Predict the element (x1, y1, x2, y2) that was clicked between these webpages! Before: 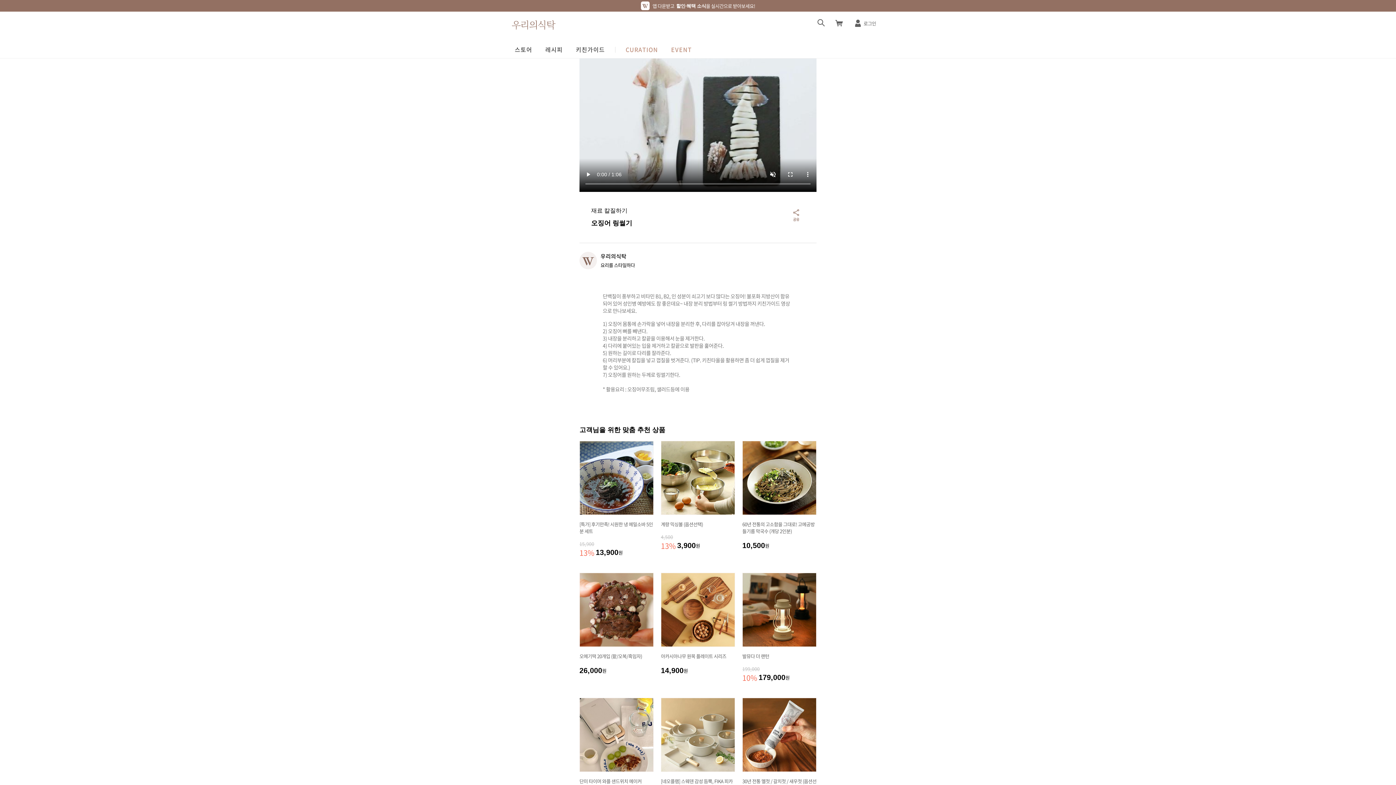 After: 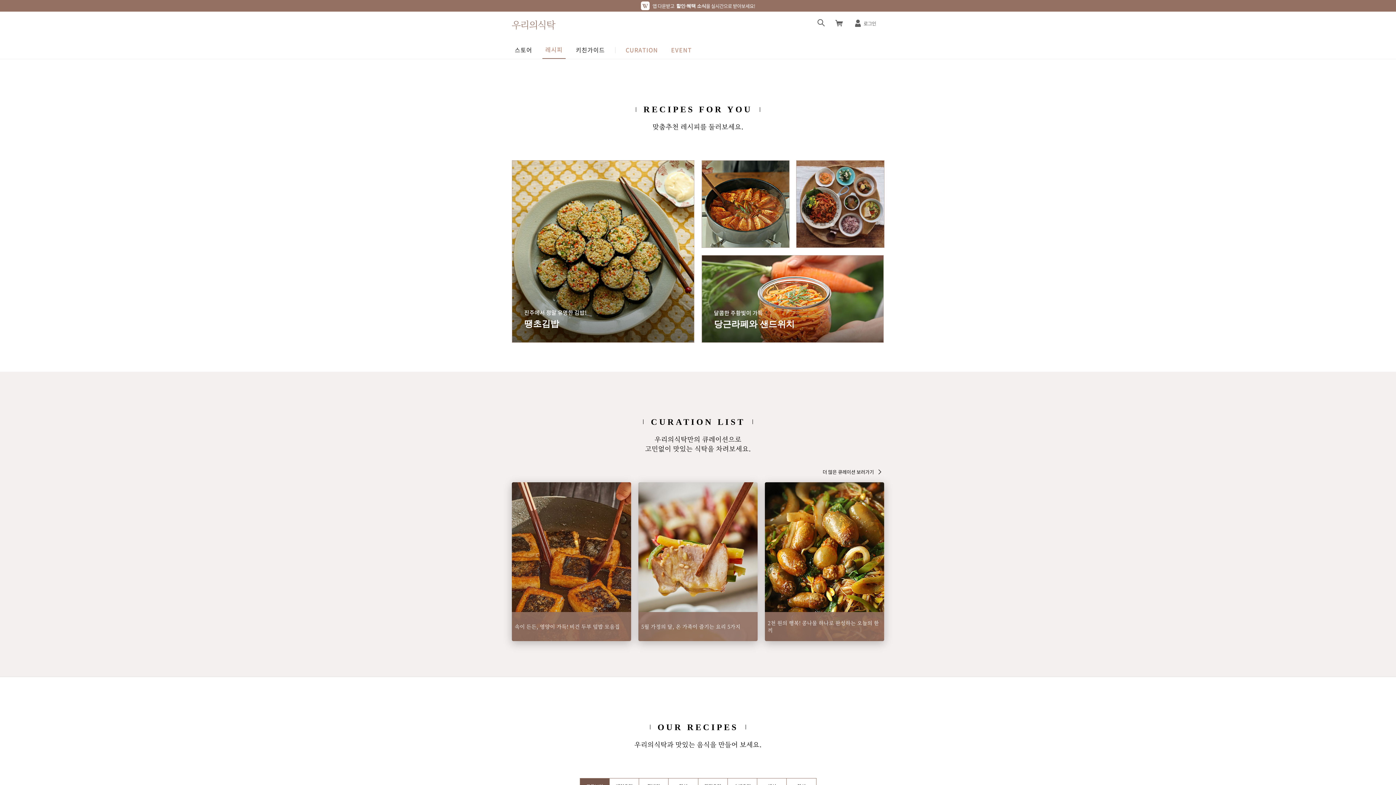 Action: bbox: (542, 45, 565, 58) label: 레시피